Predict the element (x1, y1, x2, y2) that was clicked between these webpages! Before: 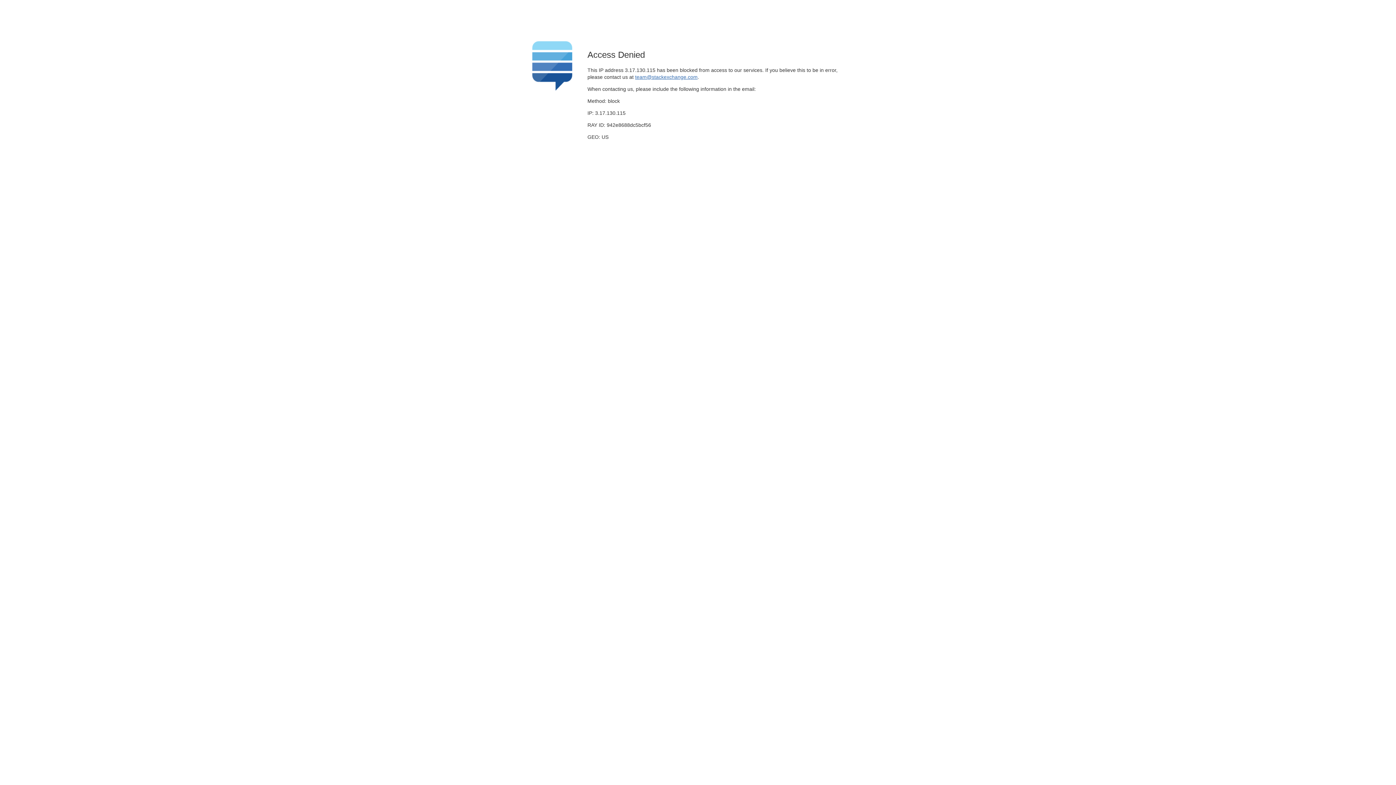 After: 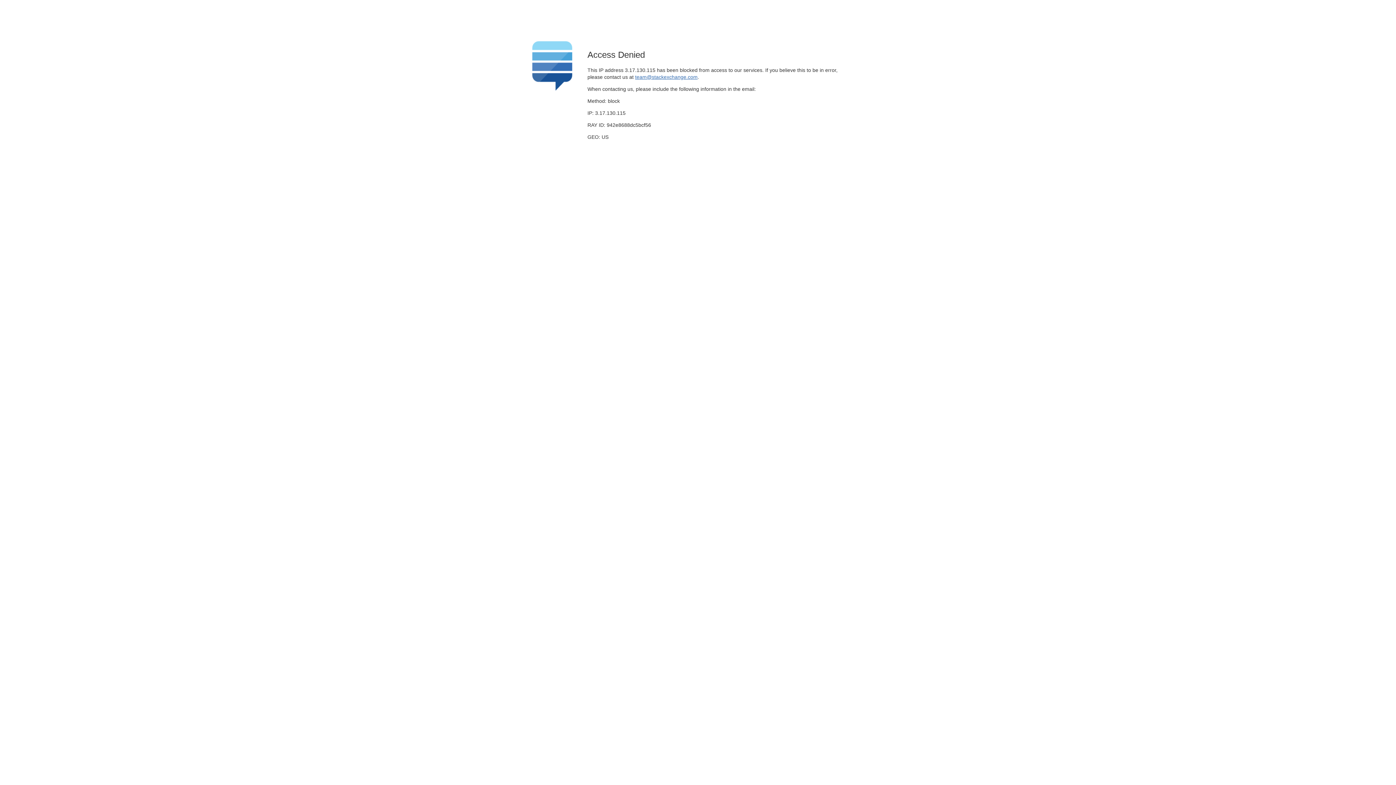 Action: bbox: (635, 74, 697, 79) label: team@stackexchange.com